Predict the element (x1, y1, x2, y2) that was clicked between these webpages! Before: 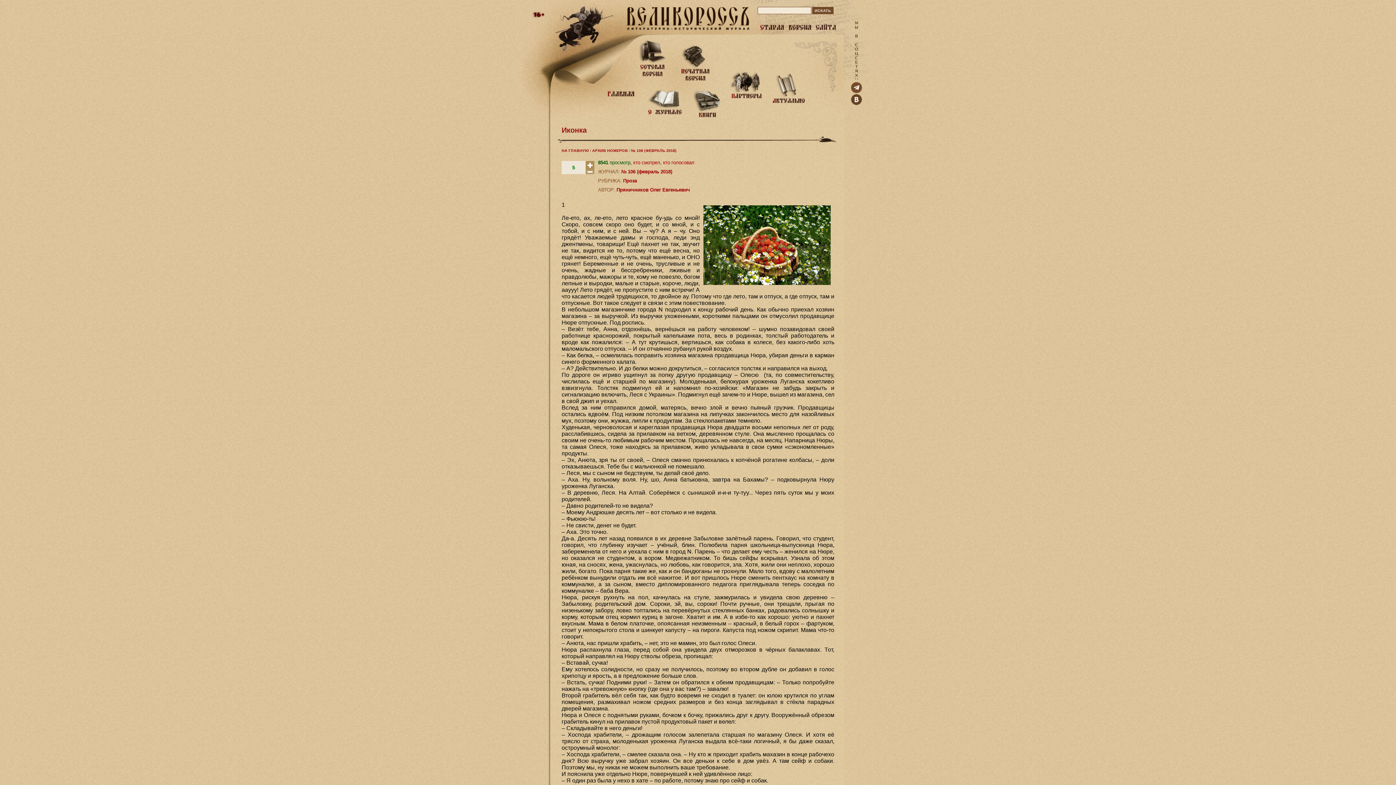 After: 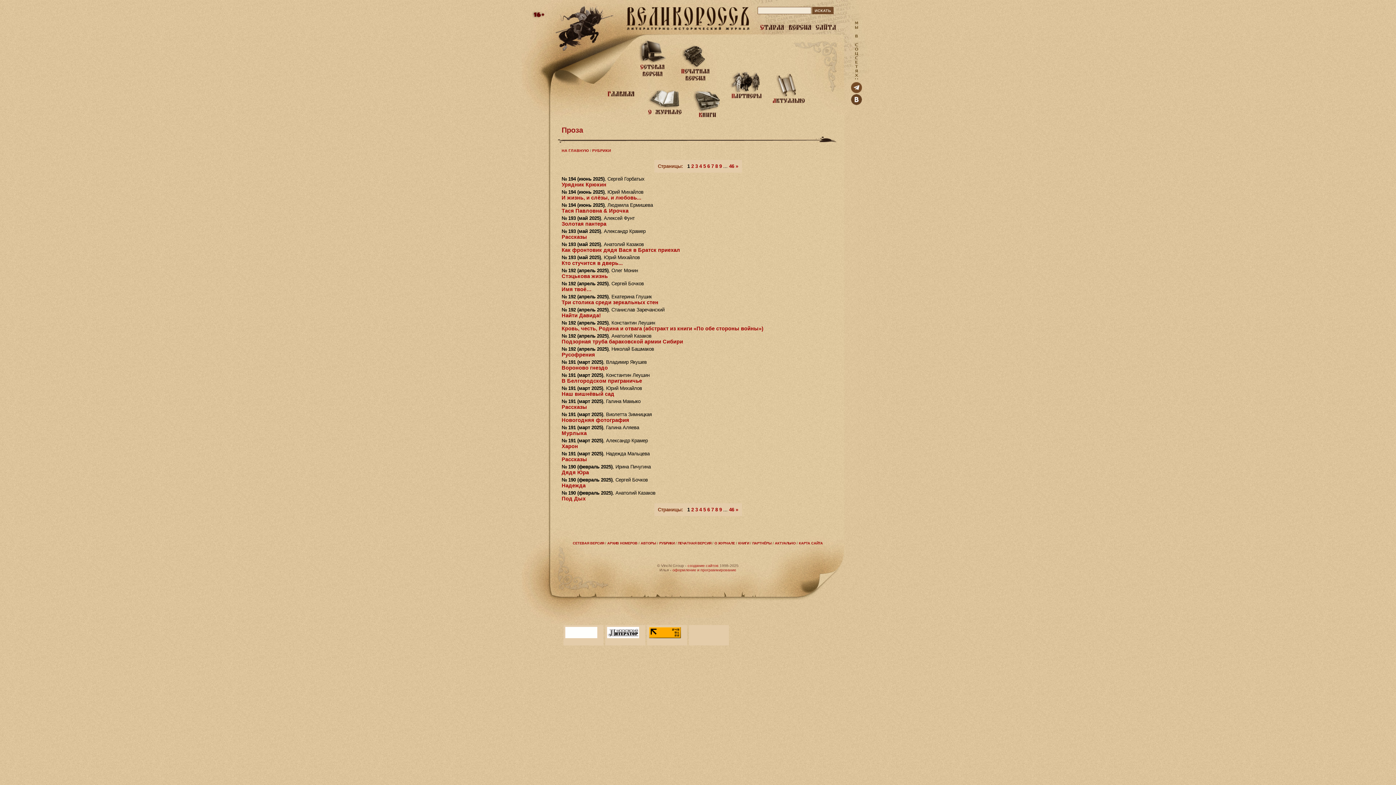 Action: label: Проза bbox: (623, 178, 637, 183)